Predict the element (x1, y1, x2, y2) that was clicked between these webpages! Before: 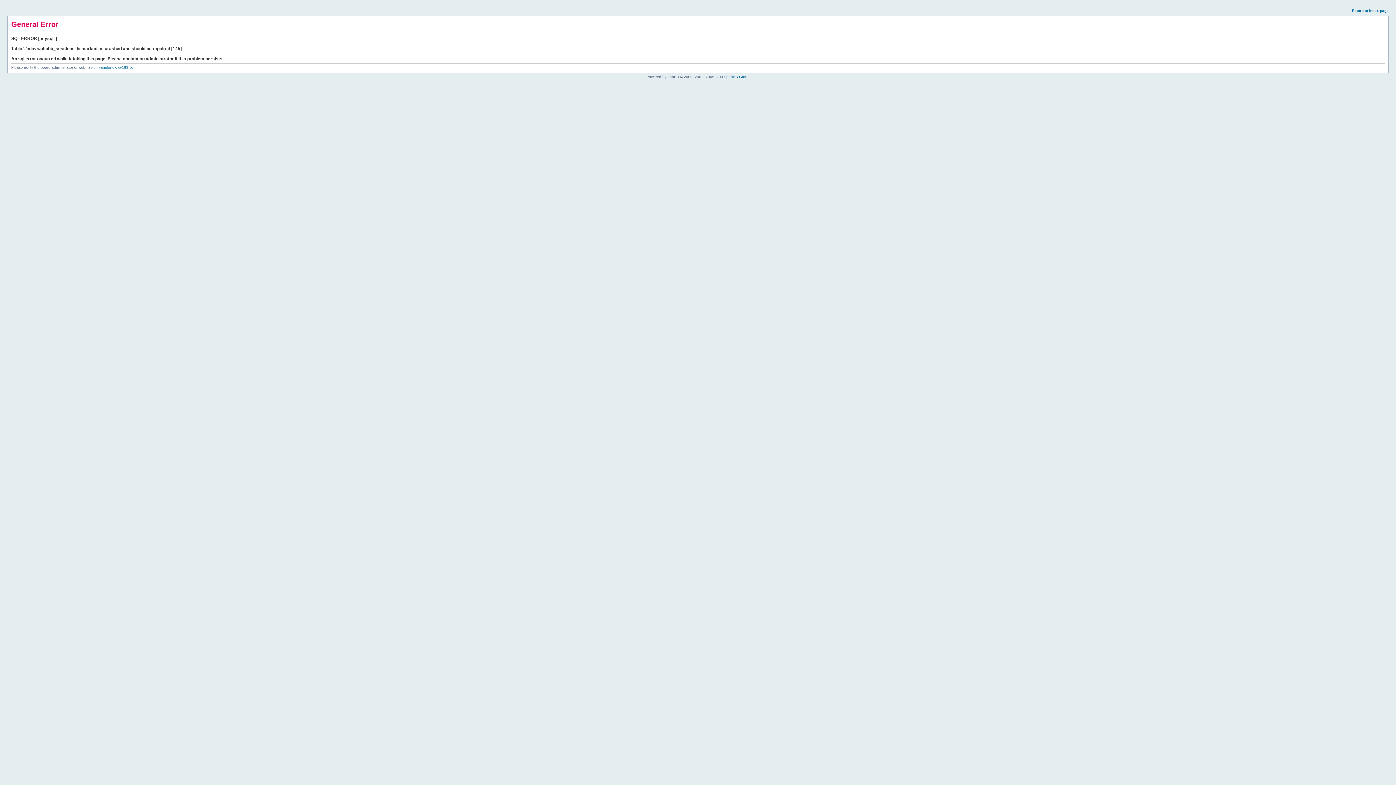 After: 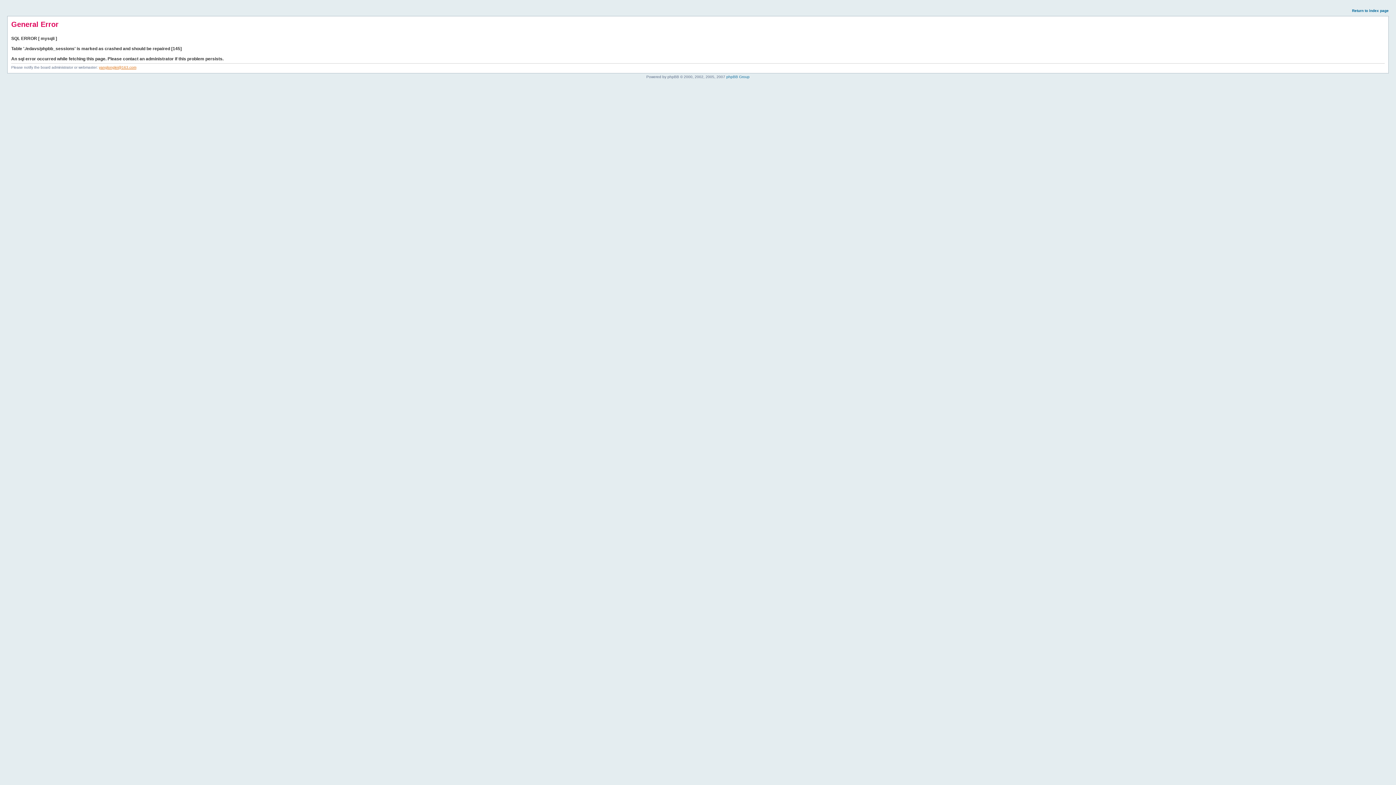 Action: label: yanglonglei@163.com bbox: (98, 65, 136, 69)